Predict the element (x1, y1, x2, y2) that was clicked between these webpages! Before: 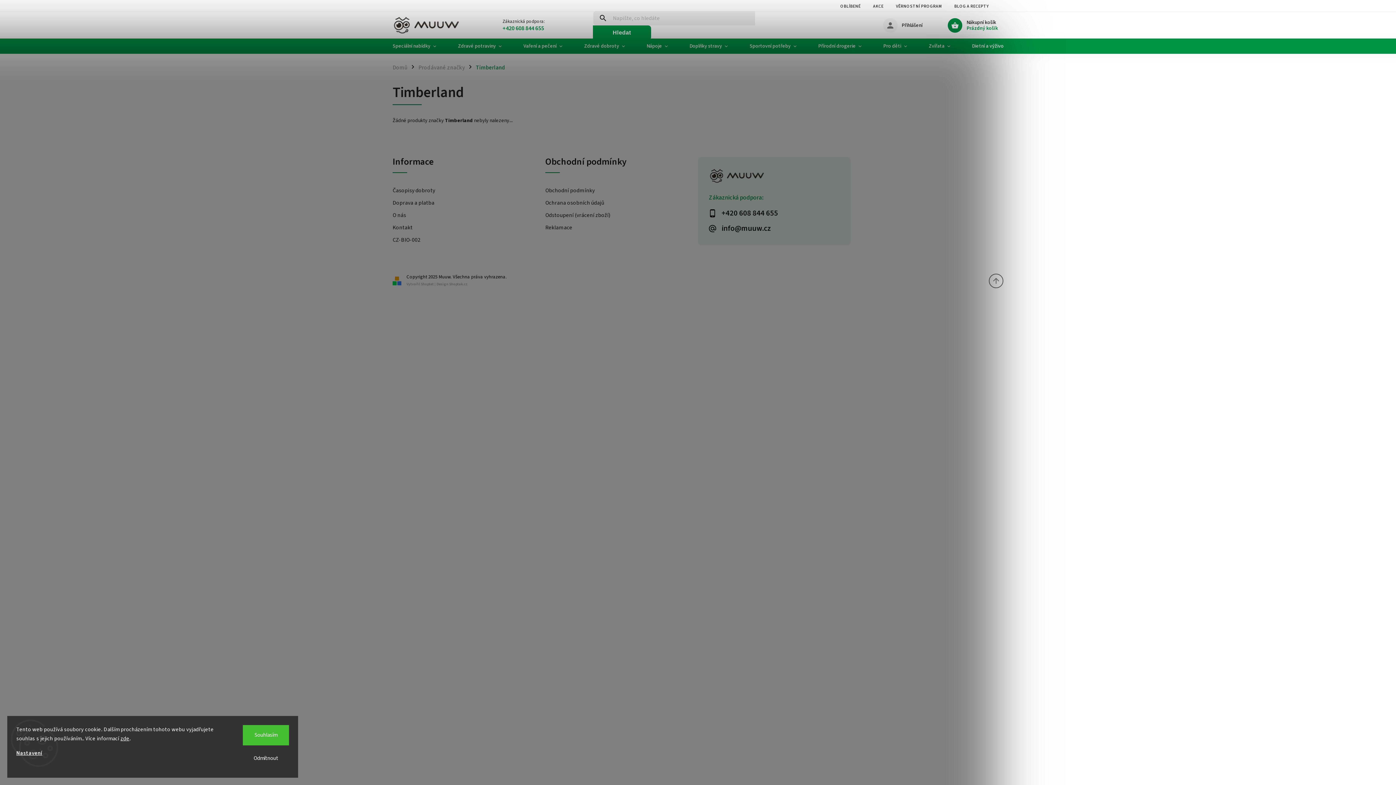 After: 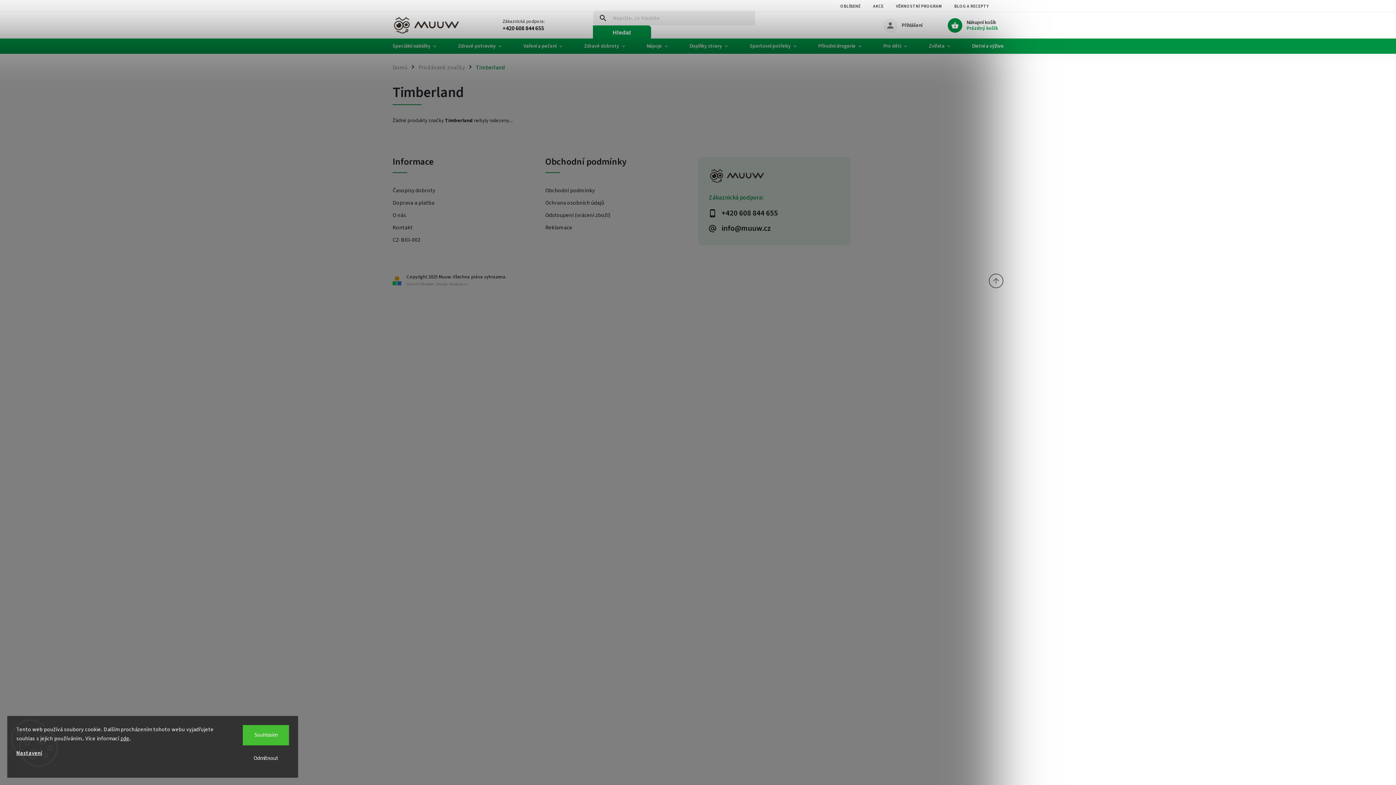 Action: bbox: (502, 24, 568, 32) label: Zavolat na +420608844655